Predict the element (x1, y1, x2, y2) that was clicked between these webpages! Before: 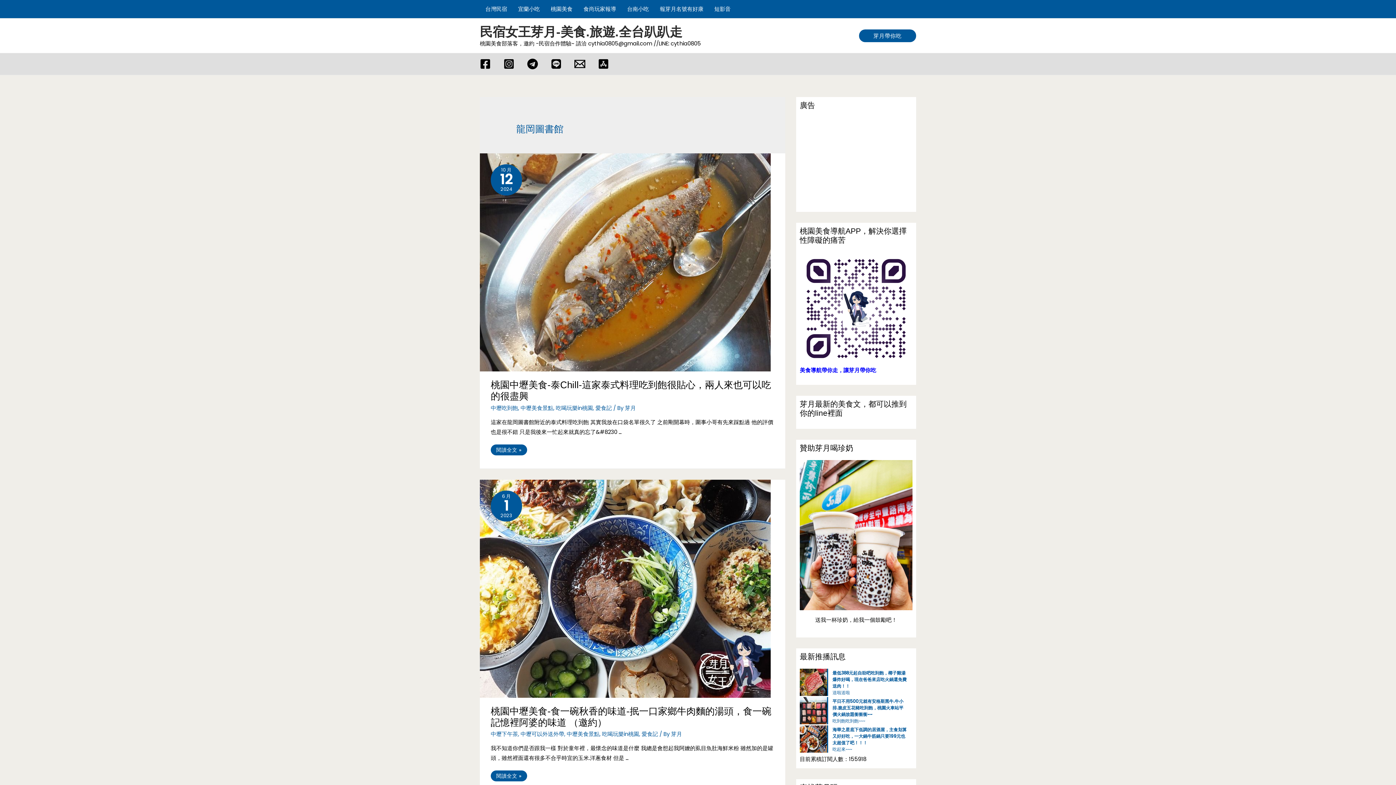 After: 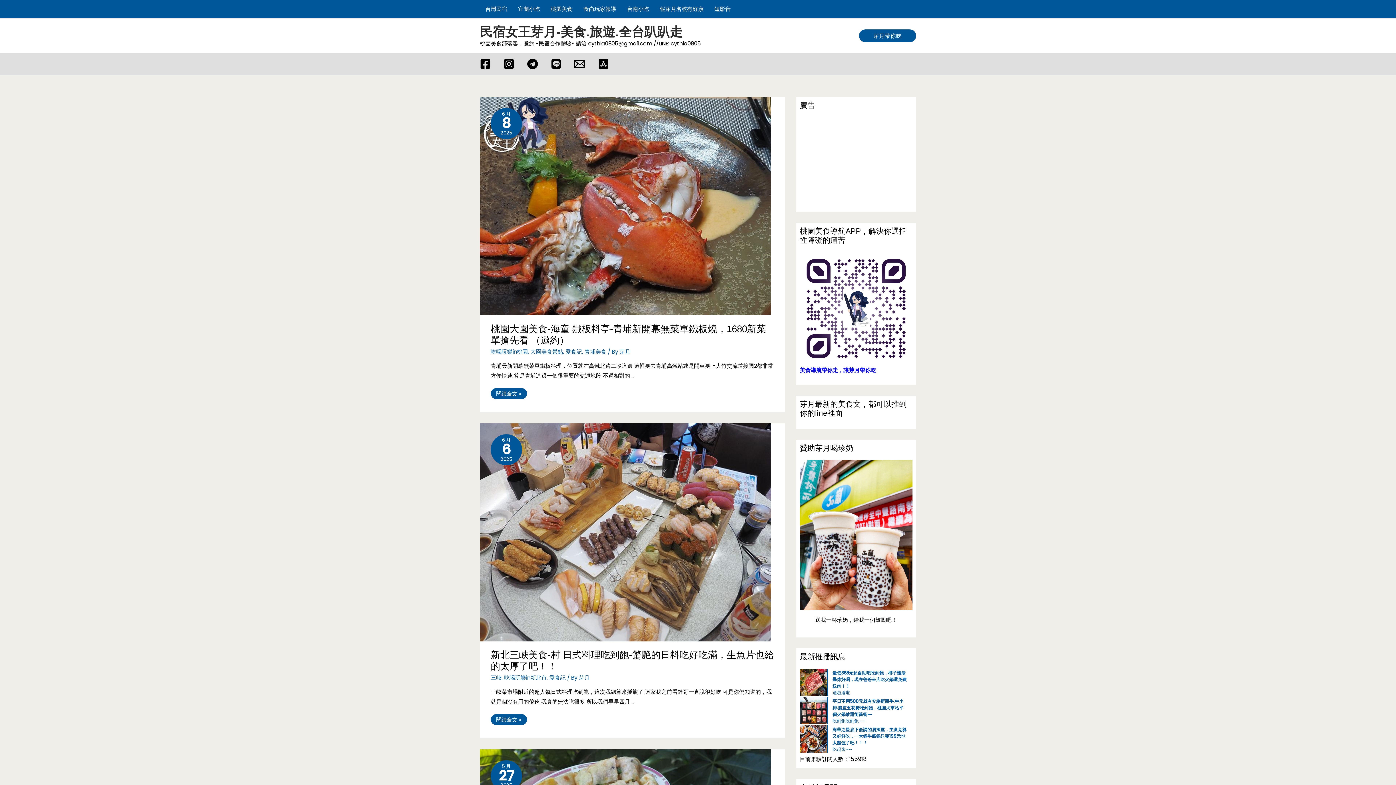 Action: label: 民宿女王芽月-美食.旅遊.全台趴趴走 bbox: (480, 24, 682, 38)